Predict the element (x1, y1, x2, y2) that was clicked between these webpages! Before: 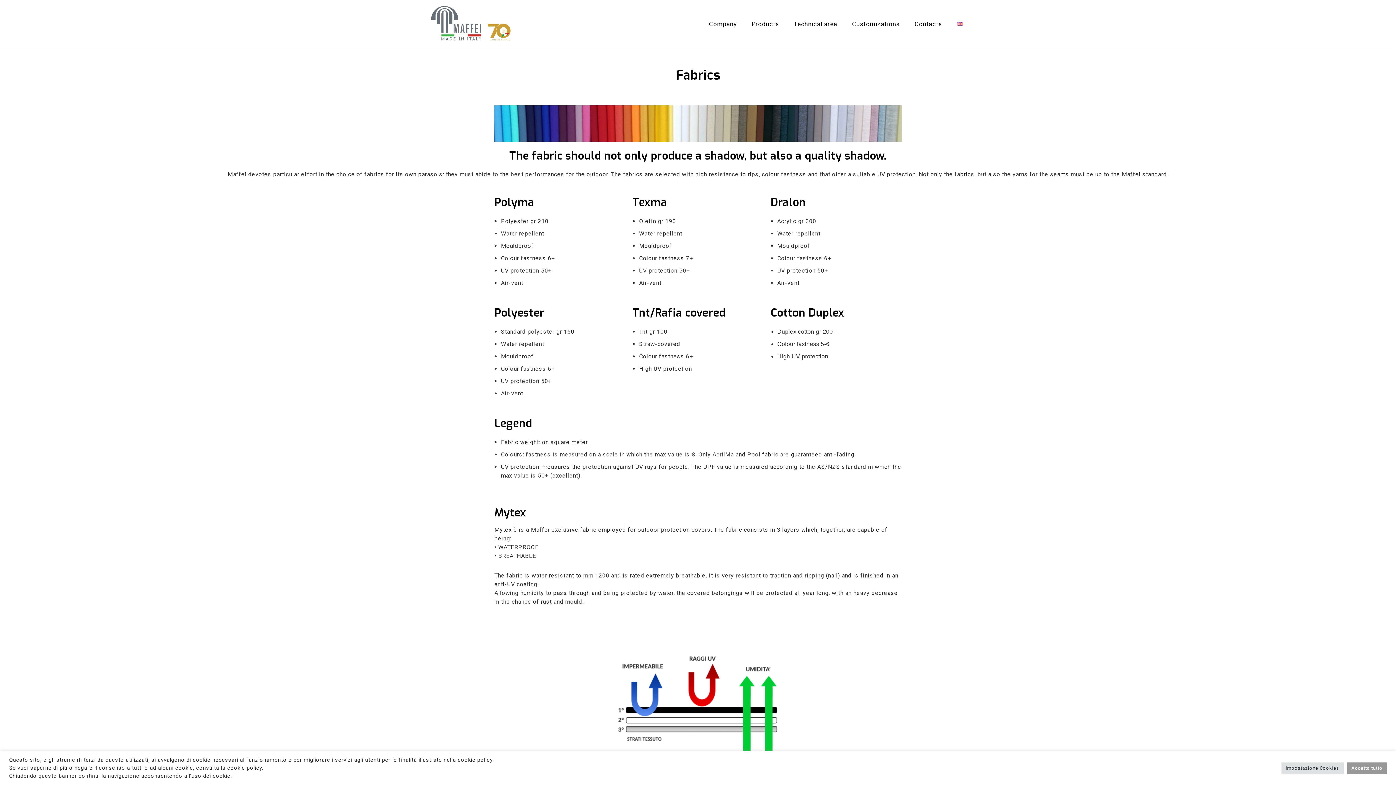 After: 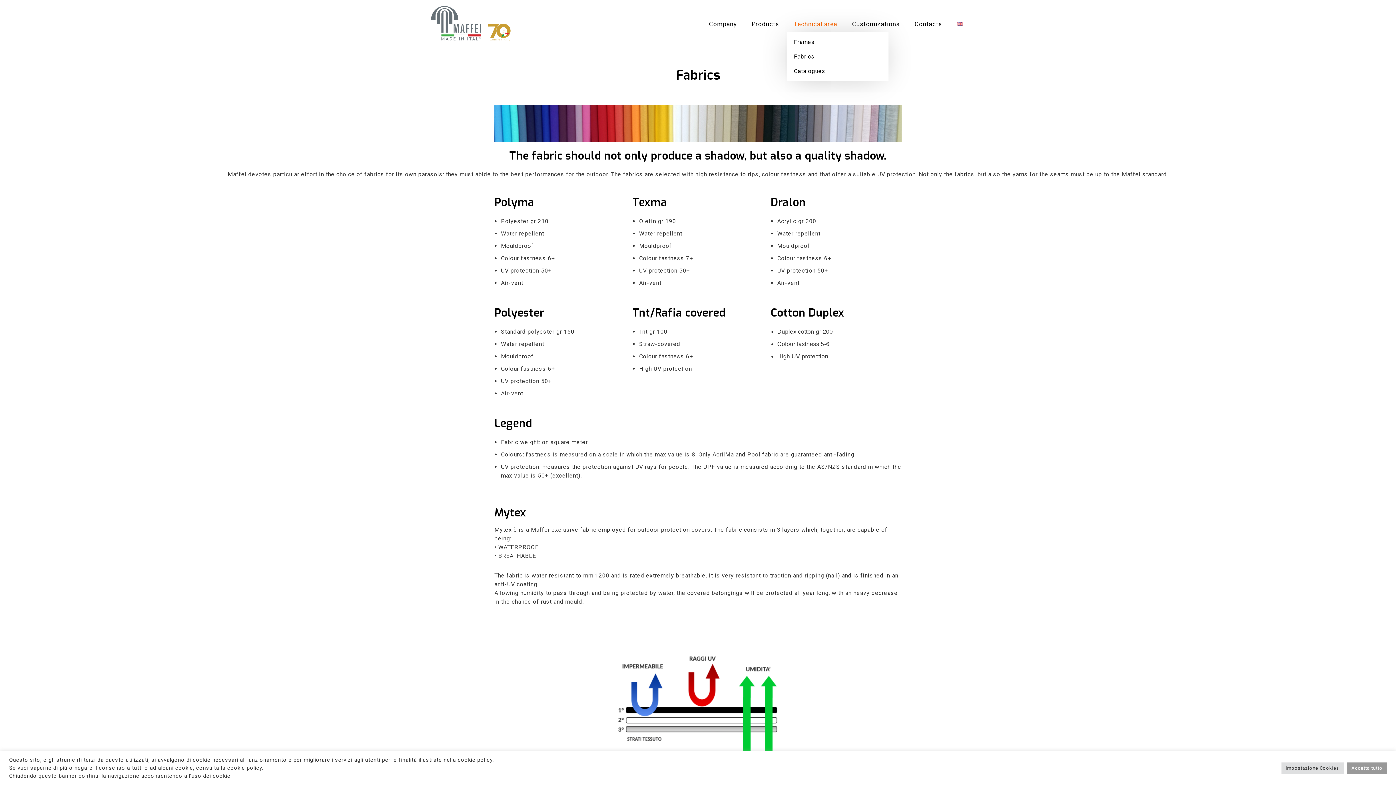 Action: bbox: (786, 16, 844, 32) label: Technical area